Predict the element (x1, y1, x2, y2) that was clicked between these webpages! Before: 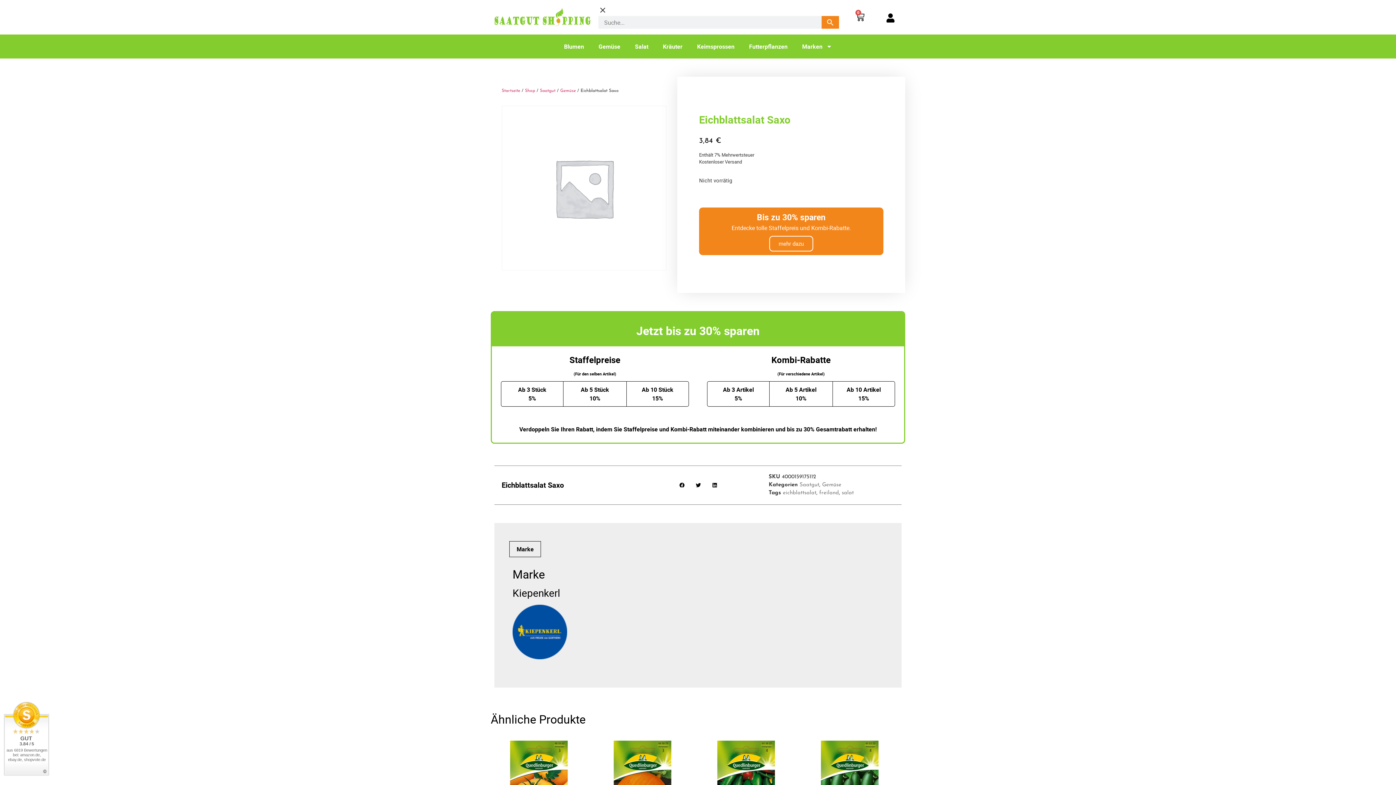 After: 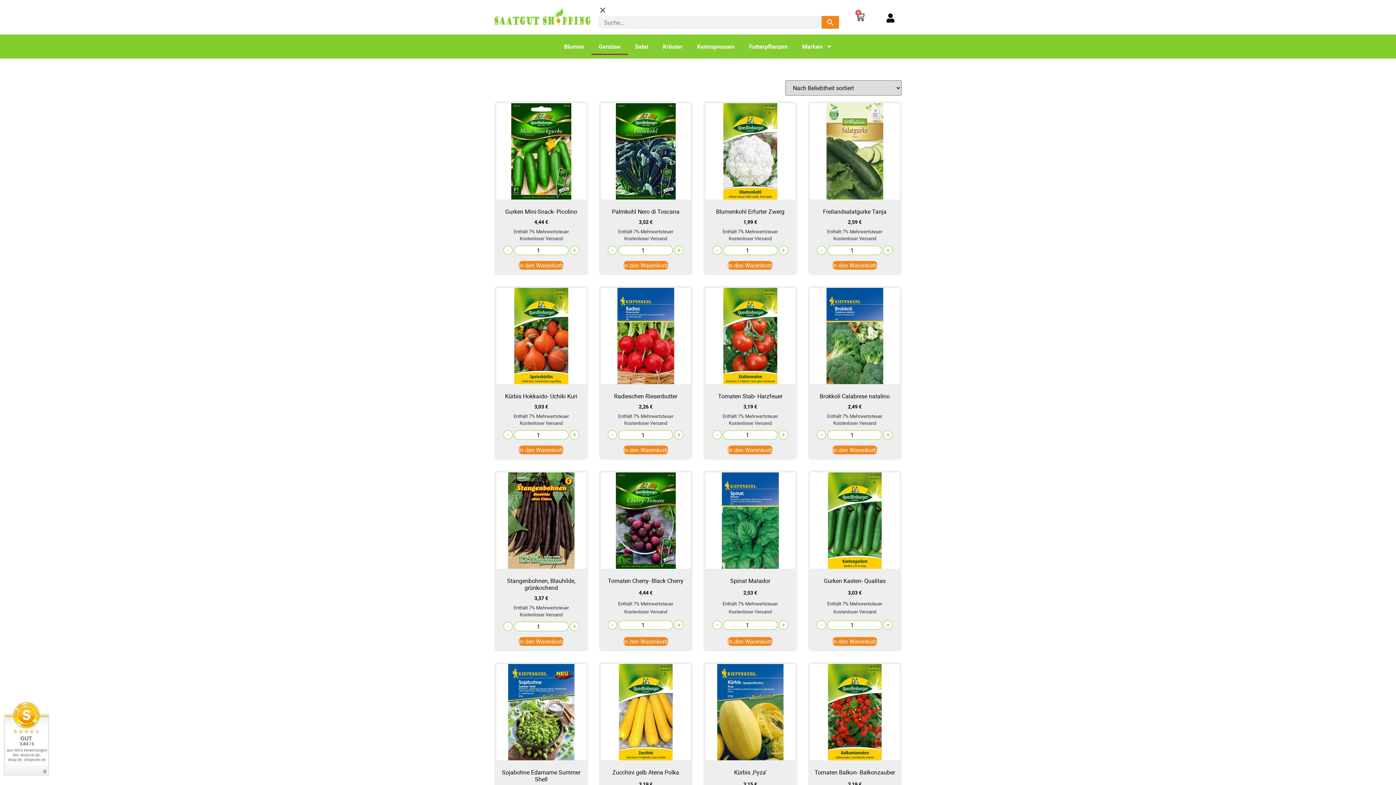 Action: label: Gemüse bbox: (822, 482, 841, 488)